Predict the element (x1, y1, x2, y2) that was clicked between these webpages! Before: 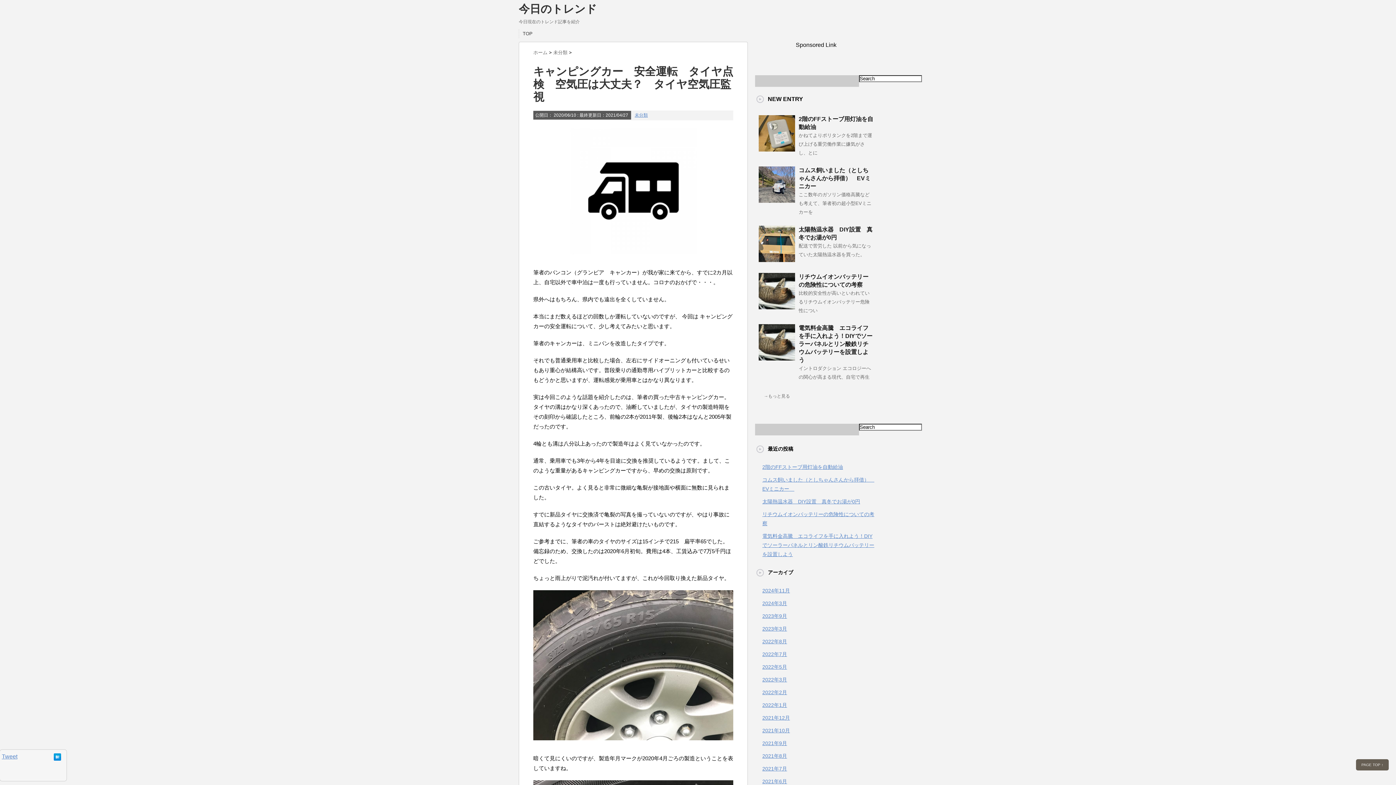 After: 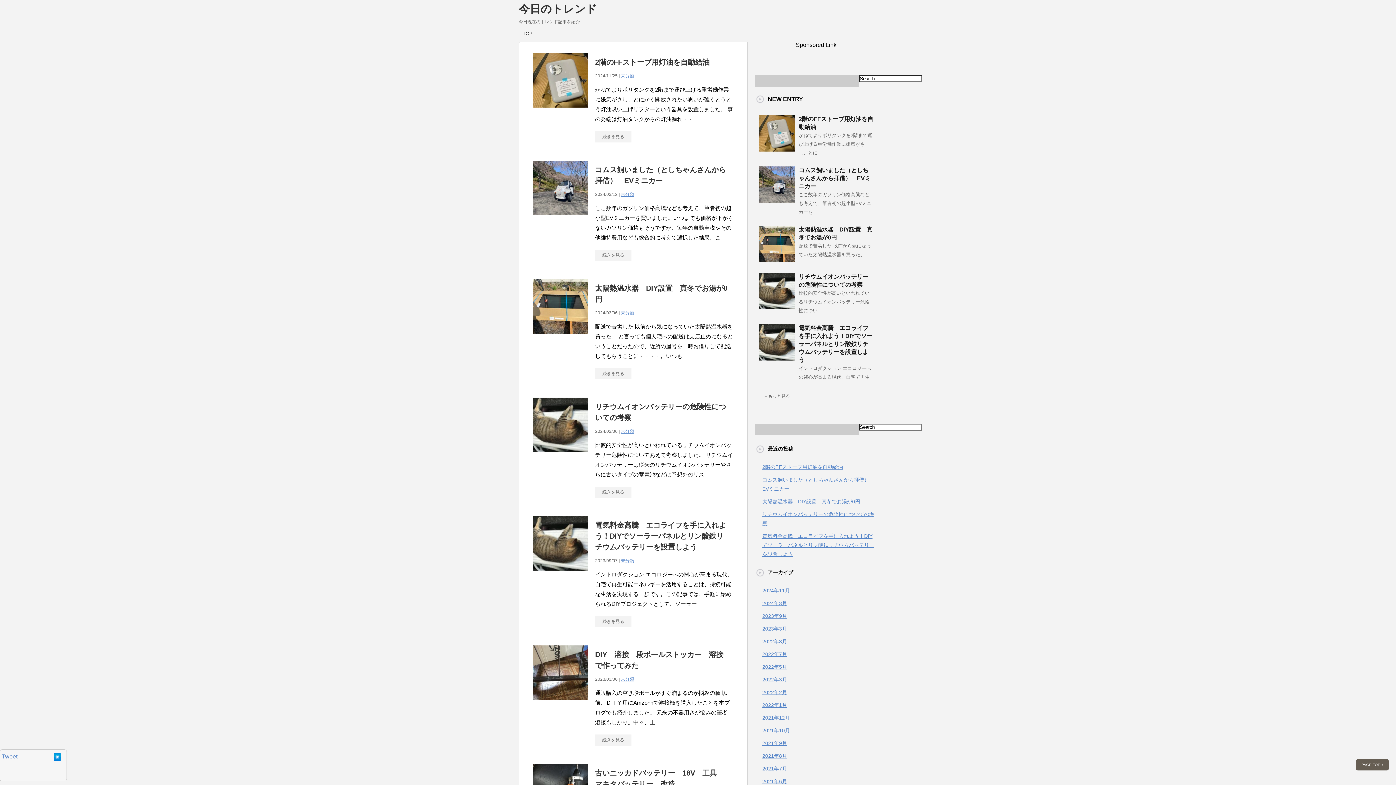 Action: bbox: (518, 2, 597, 14) label: 今日のトレンド